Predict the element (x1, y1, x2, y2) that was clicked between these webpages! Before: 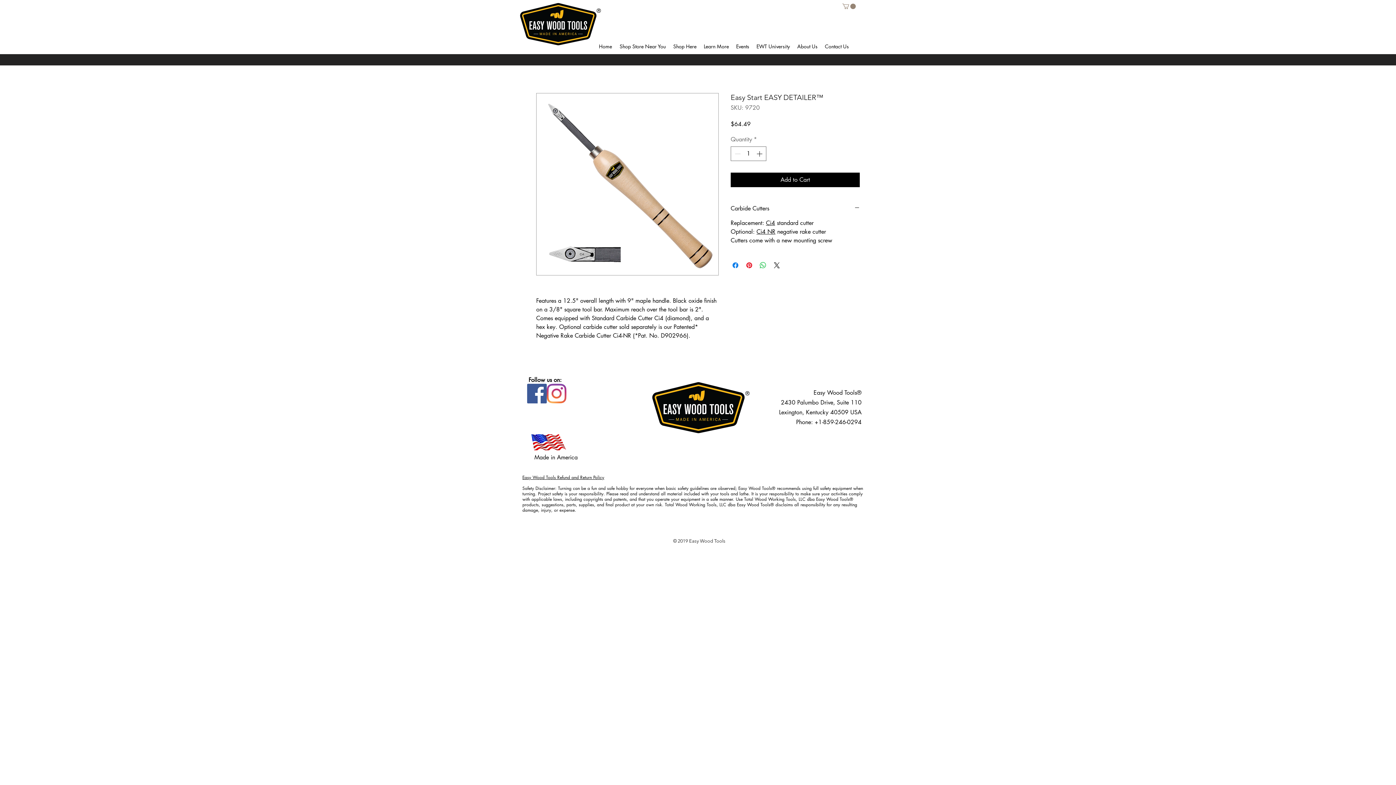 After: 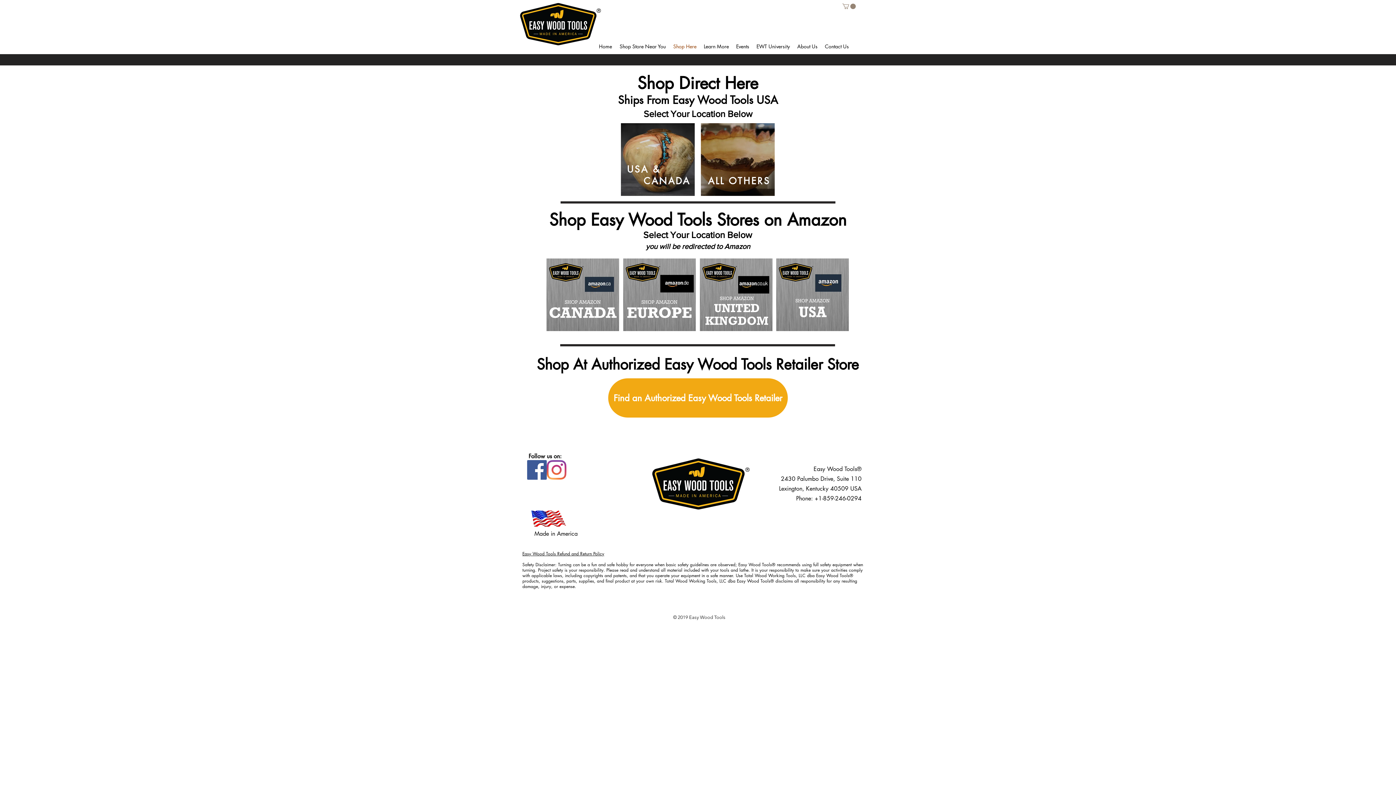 Action: bbox: (669, 42, 700, 50) label: Shop Here